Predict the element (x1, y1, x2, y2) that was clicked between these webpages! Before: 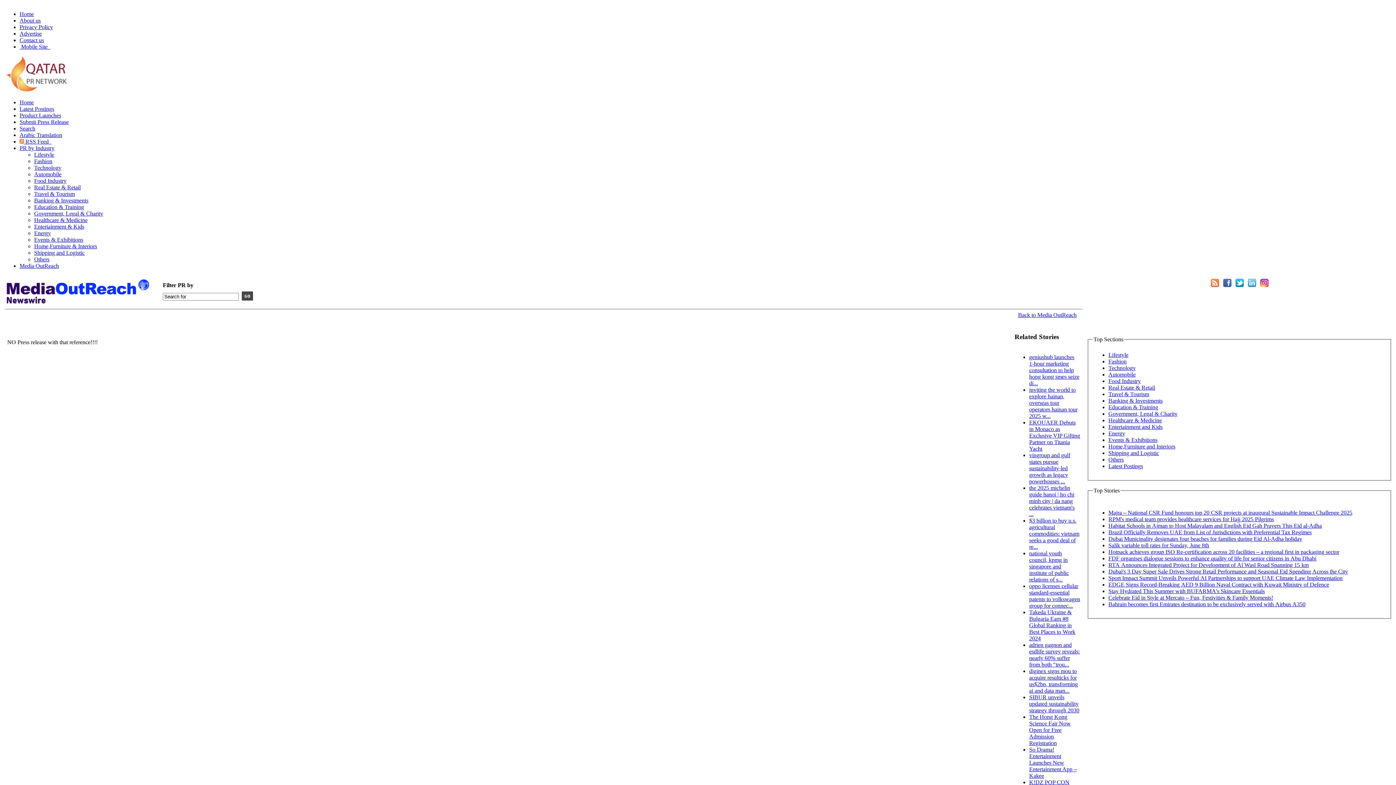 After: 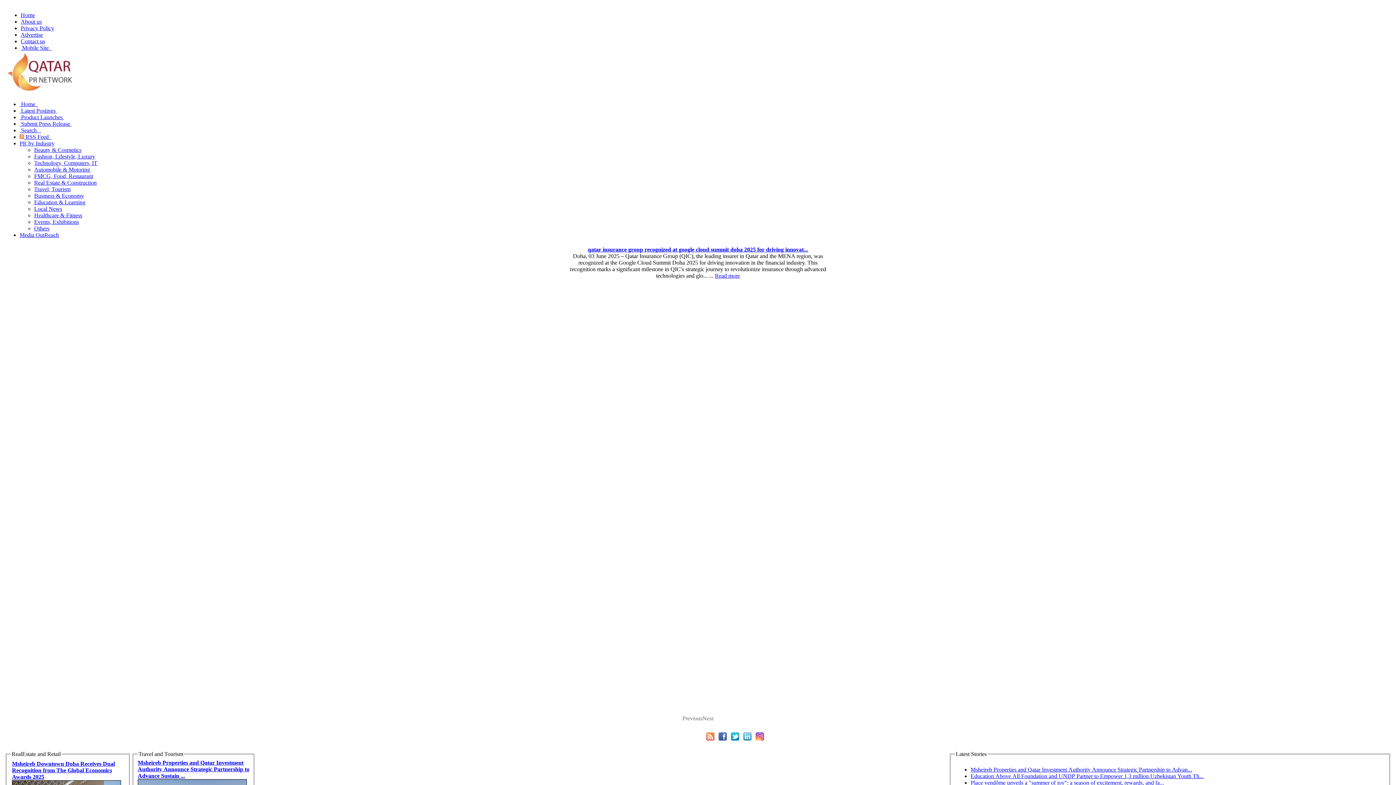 Action: bbox: (19, 30, 41, 36) label: Advertise